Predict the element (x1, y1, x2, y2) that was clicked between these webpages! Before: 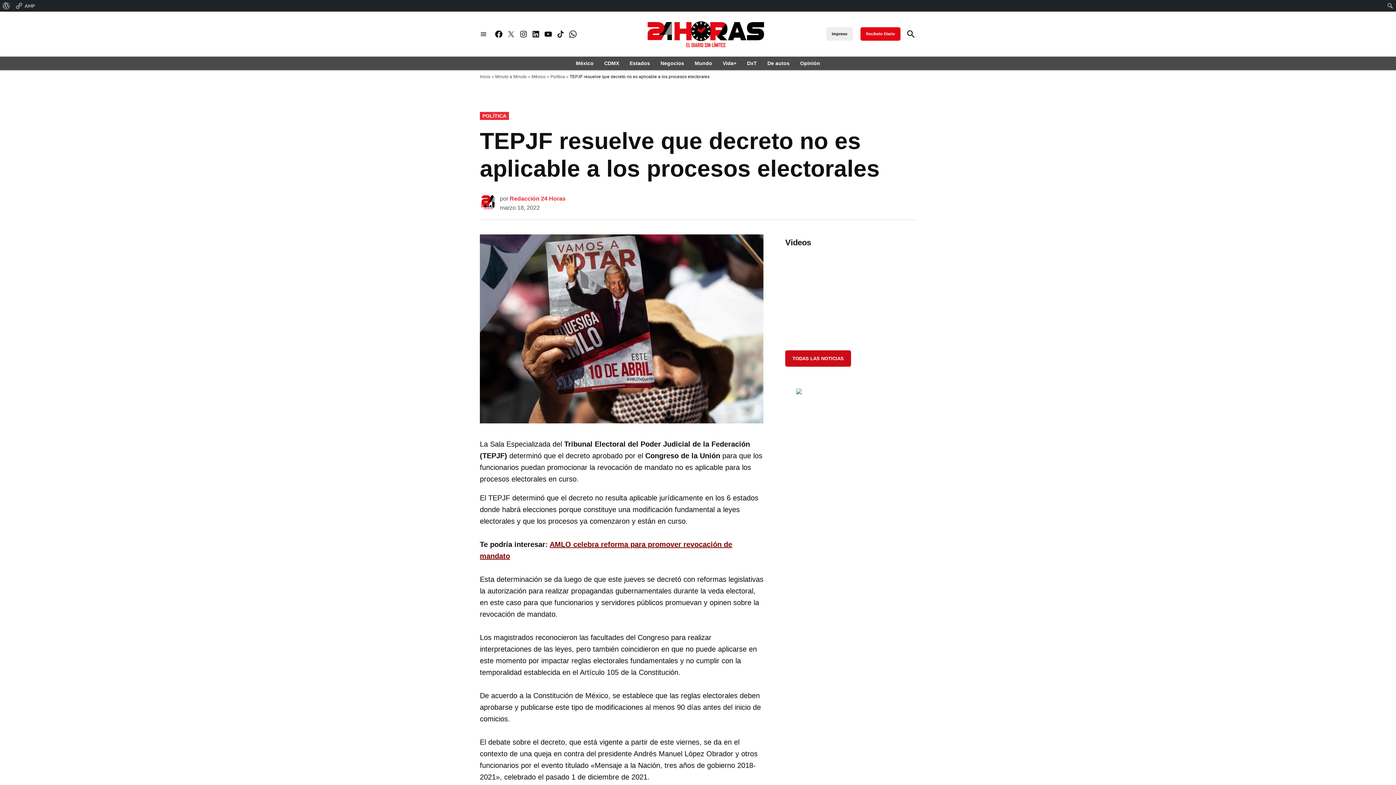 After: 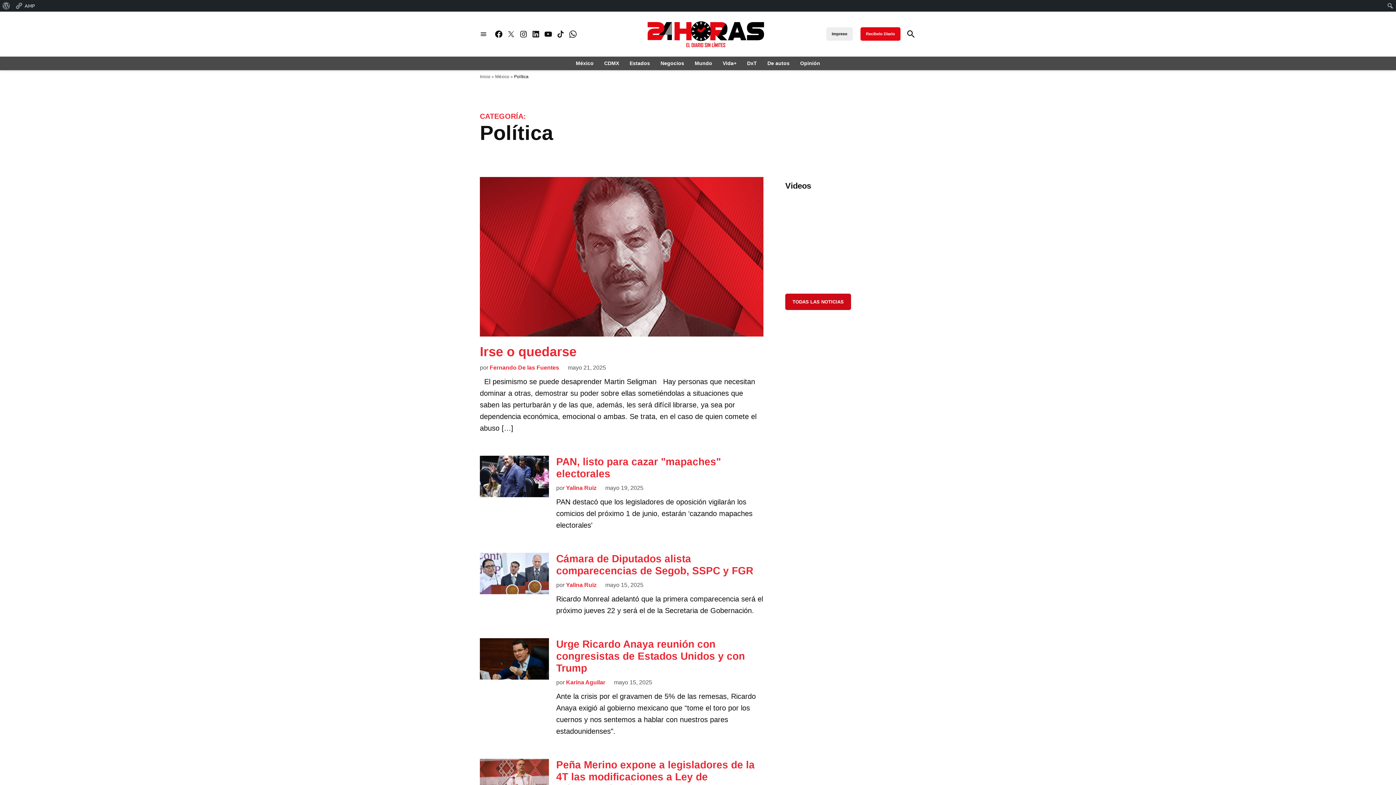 Action: bbox: (480, 112, 509, 120) label: POLÍTICA